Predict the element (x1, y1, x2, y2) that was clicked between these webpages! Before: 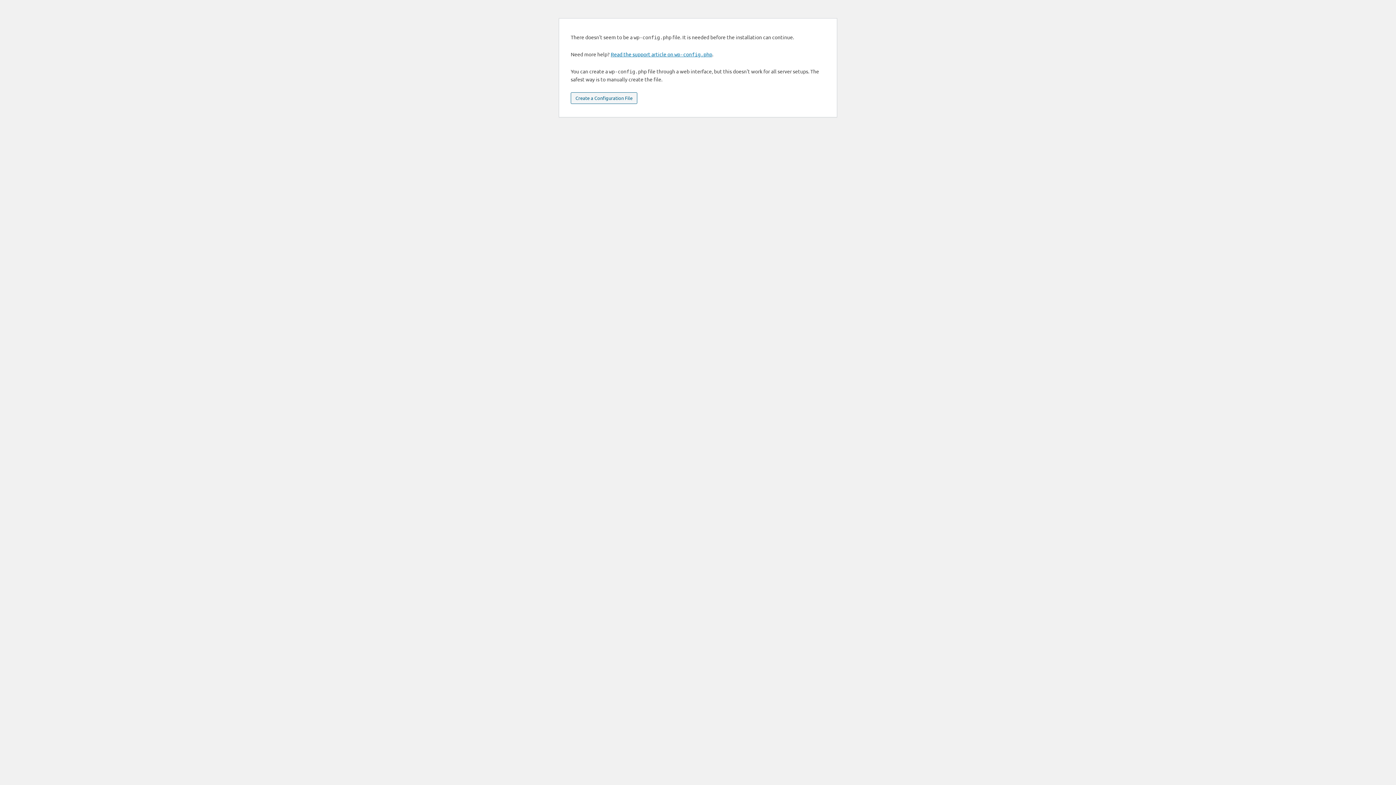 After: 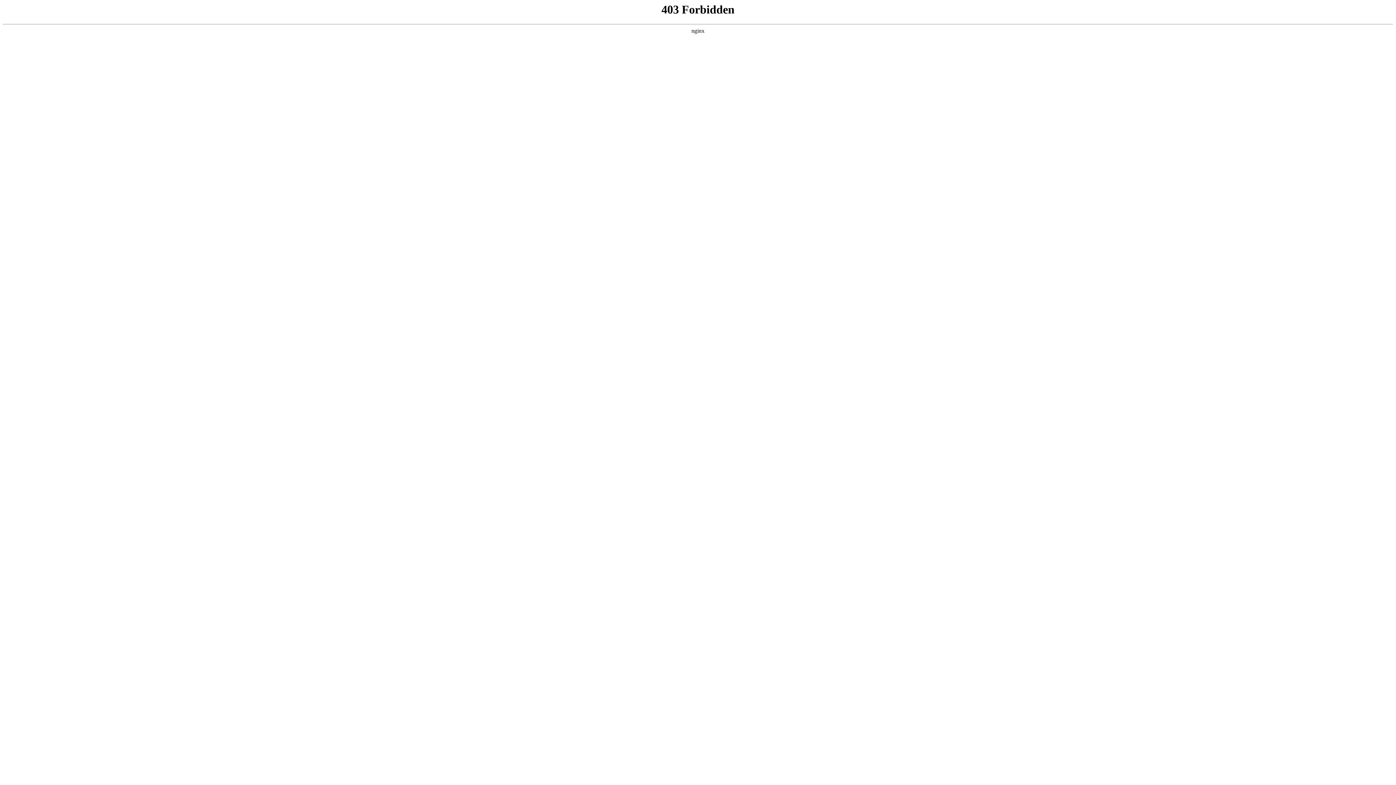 Action: label: Read the support article on wp-config.php bbox: (610, 50, 712, 57)